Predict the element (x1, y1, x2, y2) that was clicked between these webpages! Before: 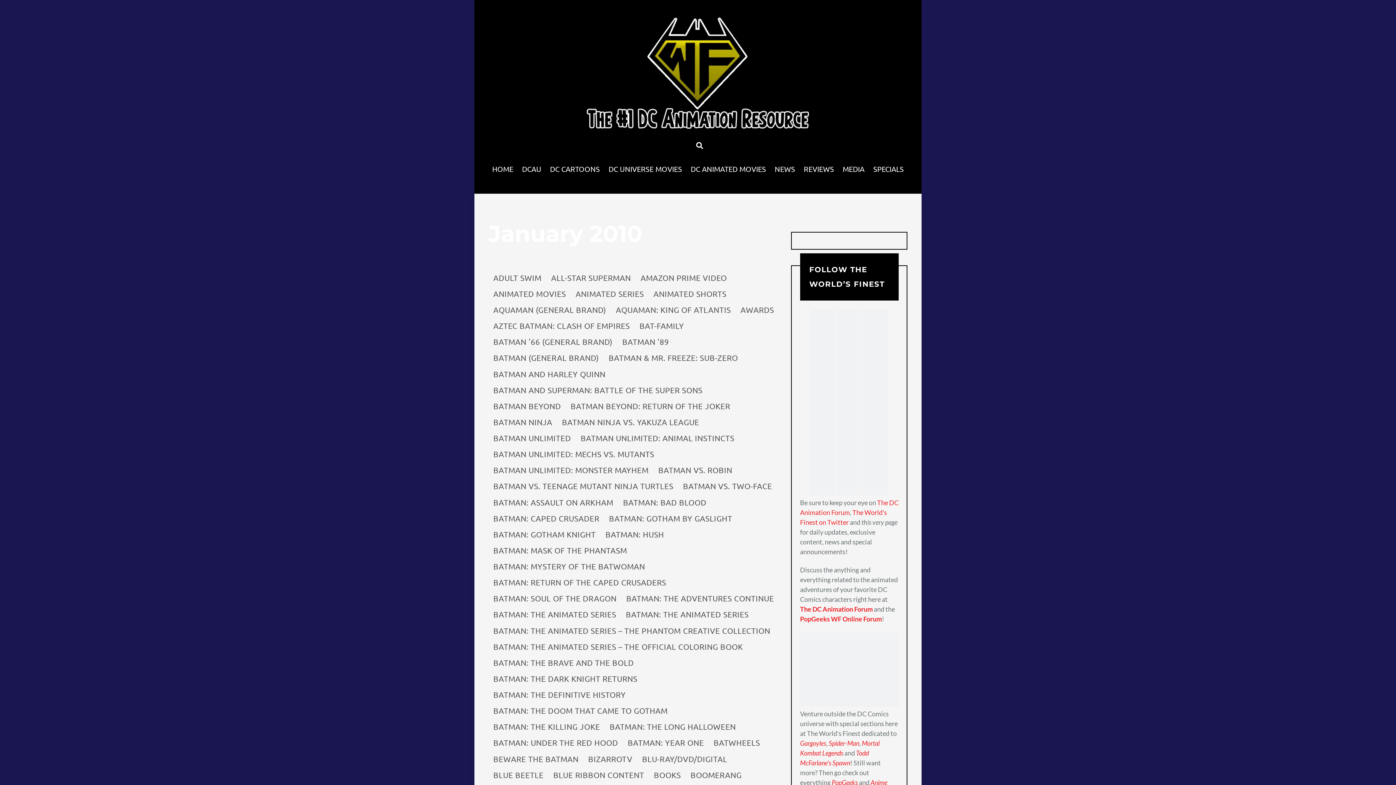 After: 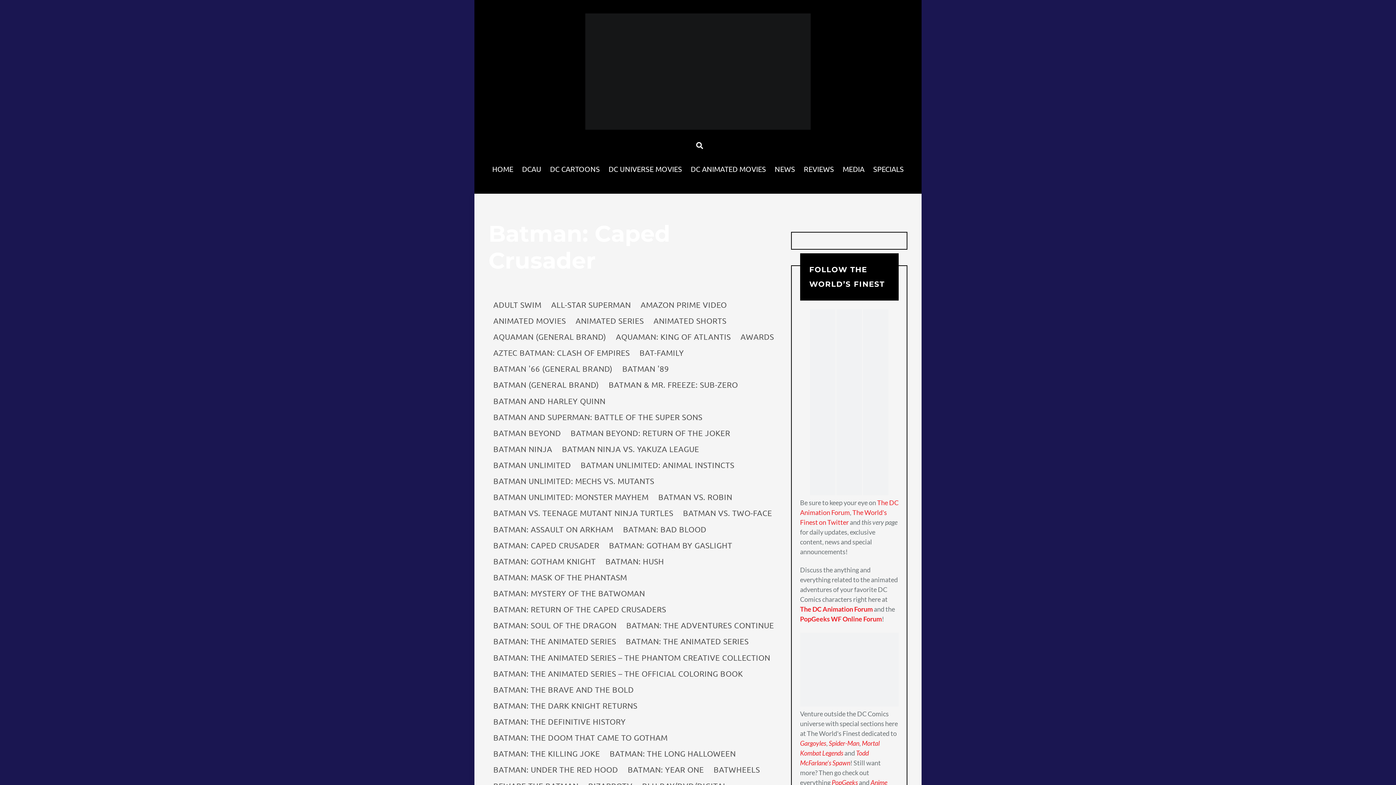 Action: bbox: (488, 510, 604, 526) label: BATMAN: CAPED CRUSADER